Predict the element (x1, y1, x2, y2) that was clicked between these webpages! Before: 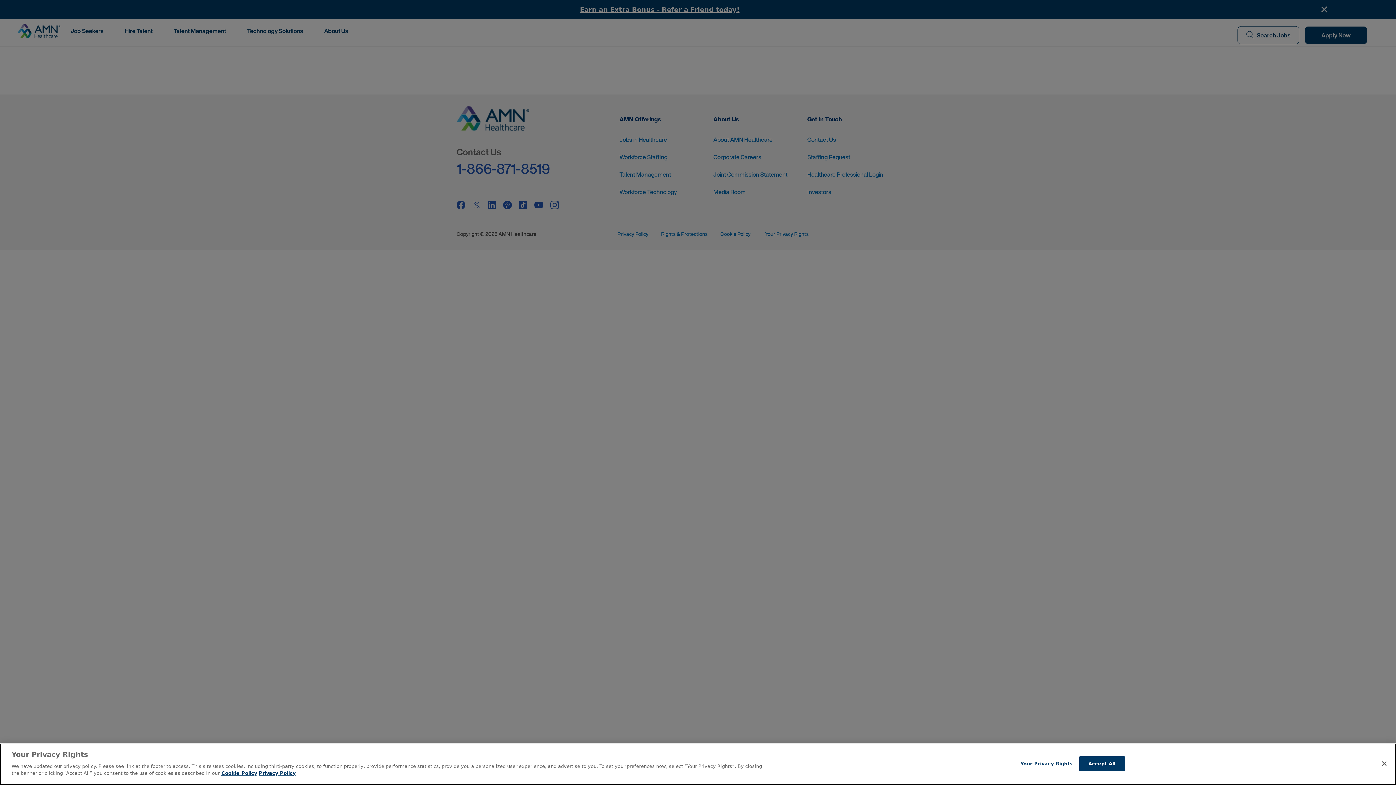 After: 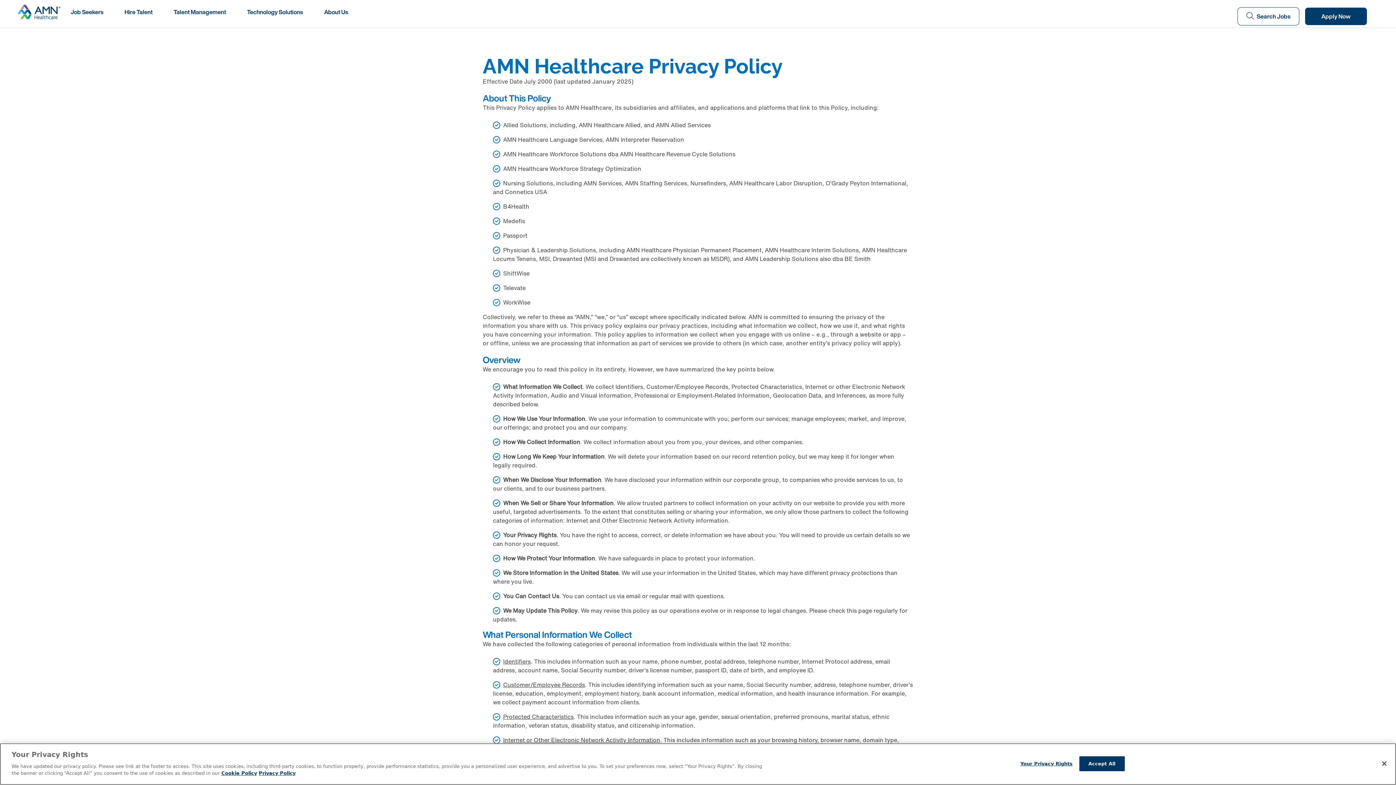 Action: bbox: (258, 770, 295, 776) label: Legal Information